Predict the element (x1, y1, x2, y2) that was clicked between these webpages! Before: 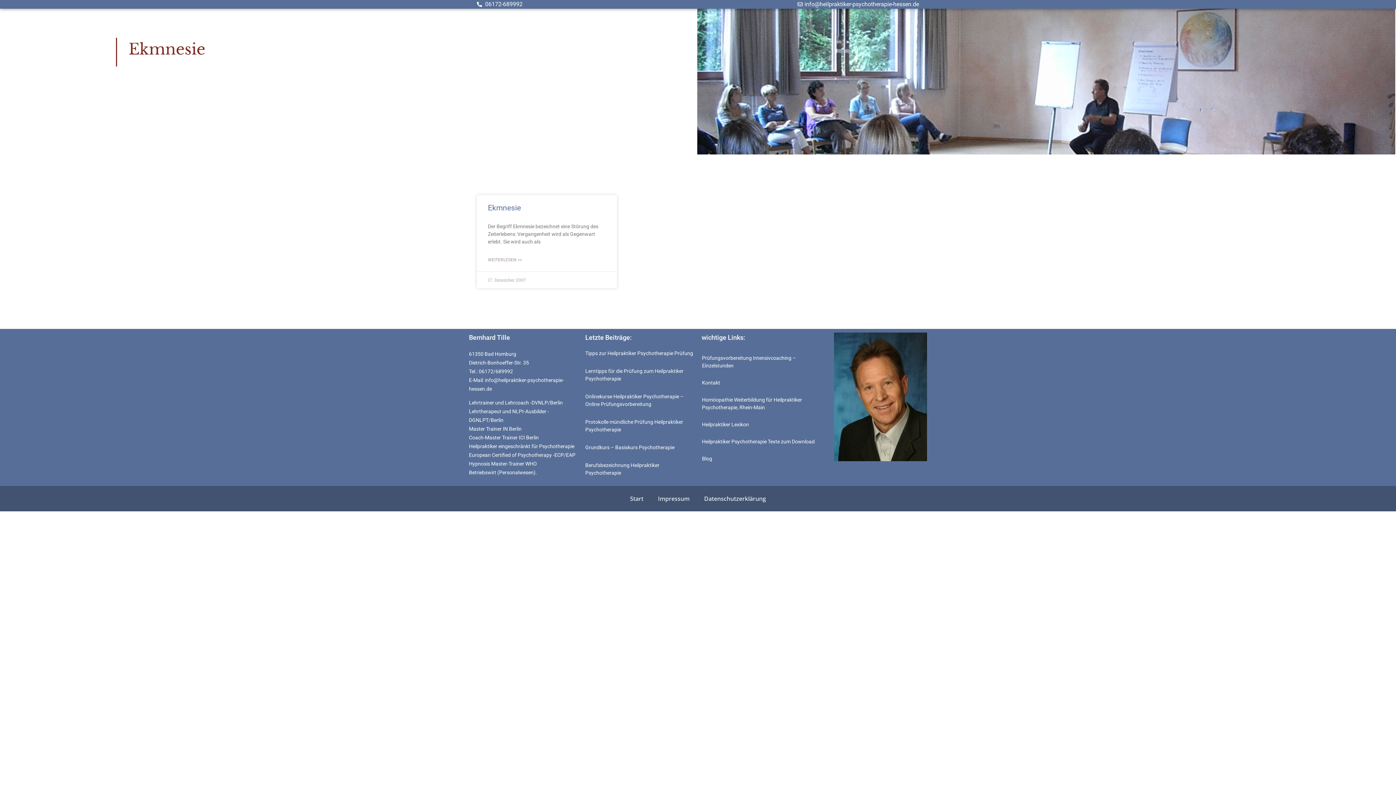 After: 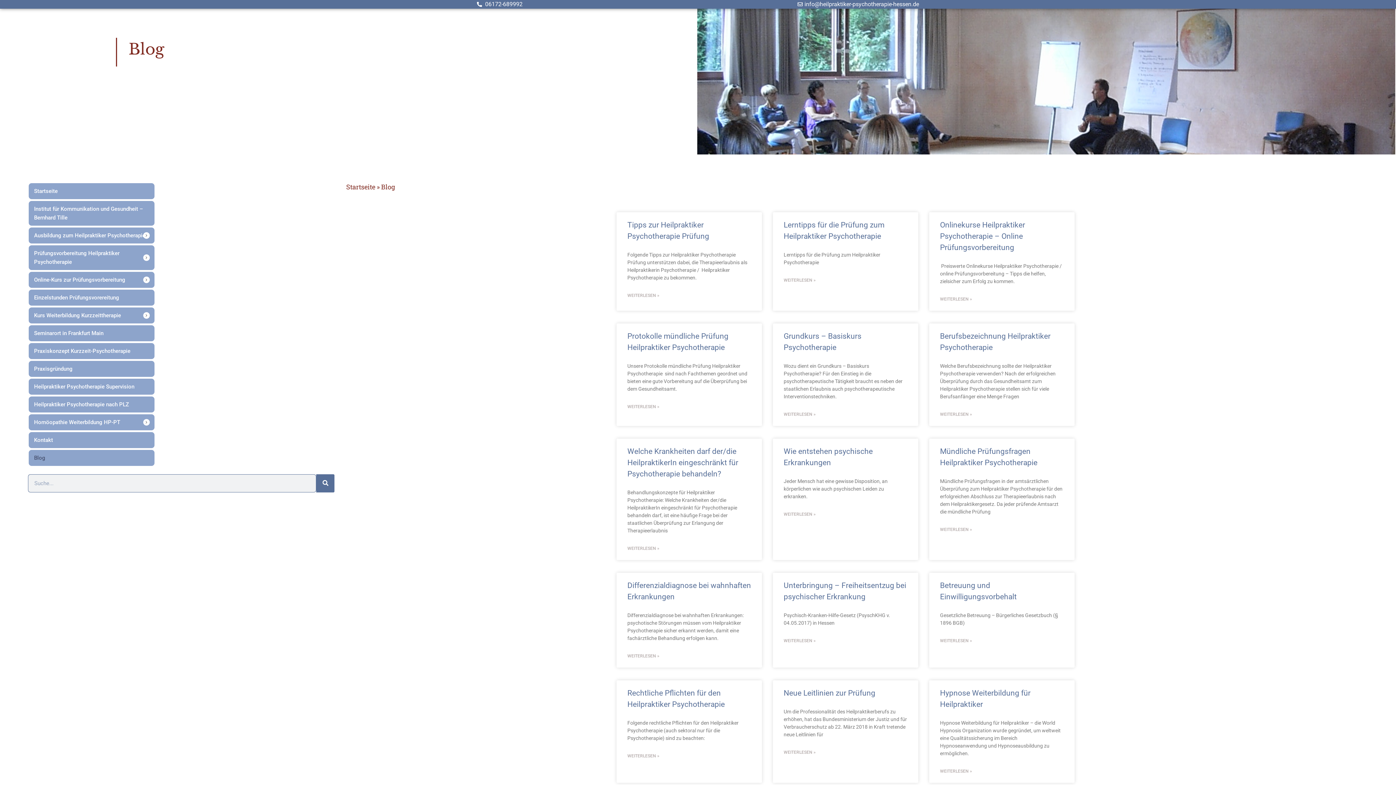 Action: bbox: (701, 450, 826, 467) label: Blog